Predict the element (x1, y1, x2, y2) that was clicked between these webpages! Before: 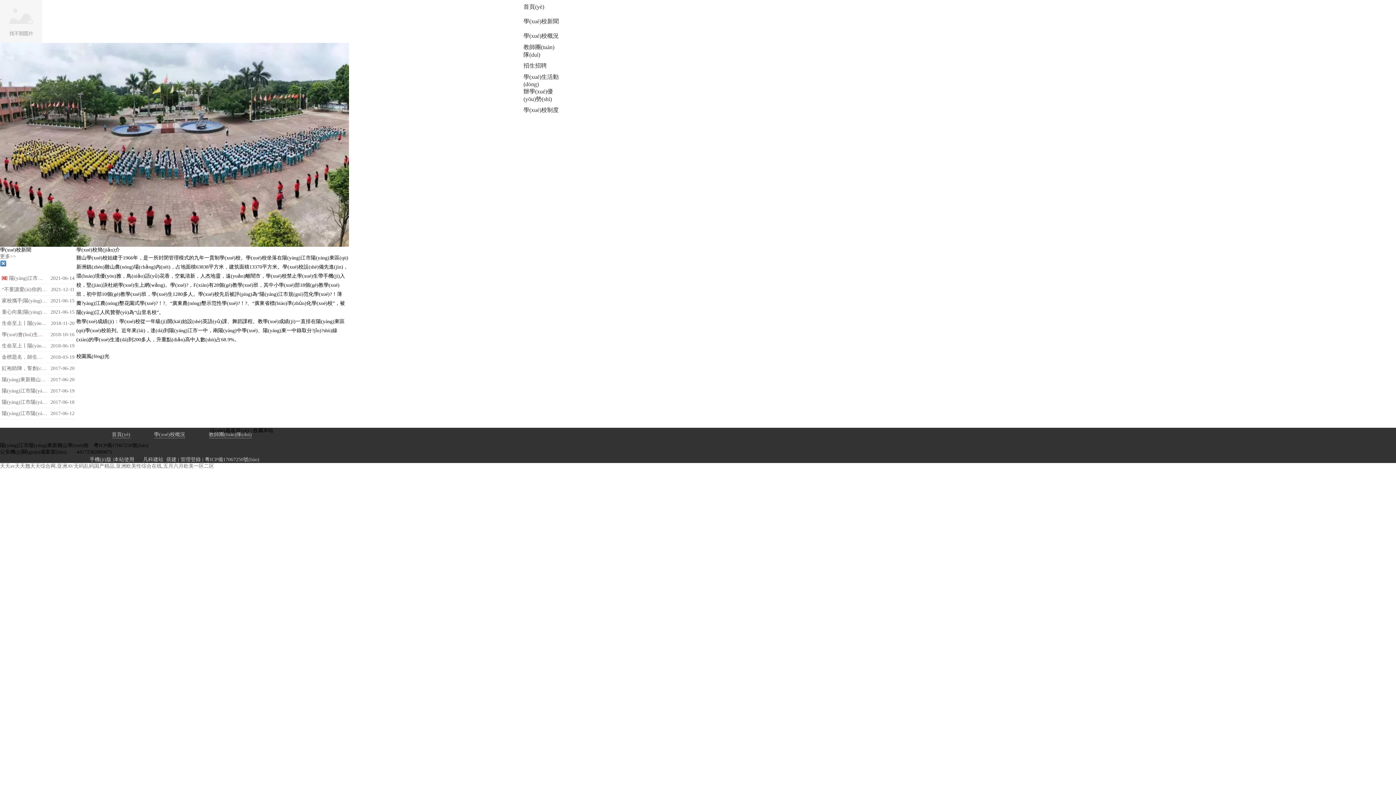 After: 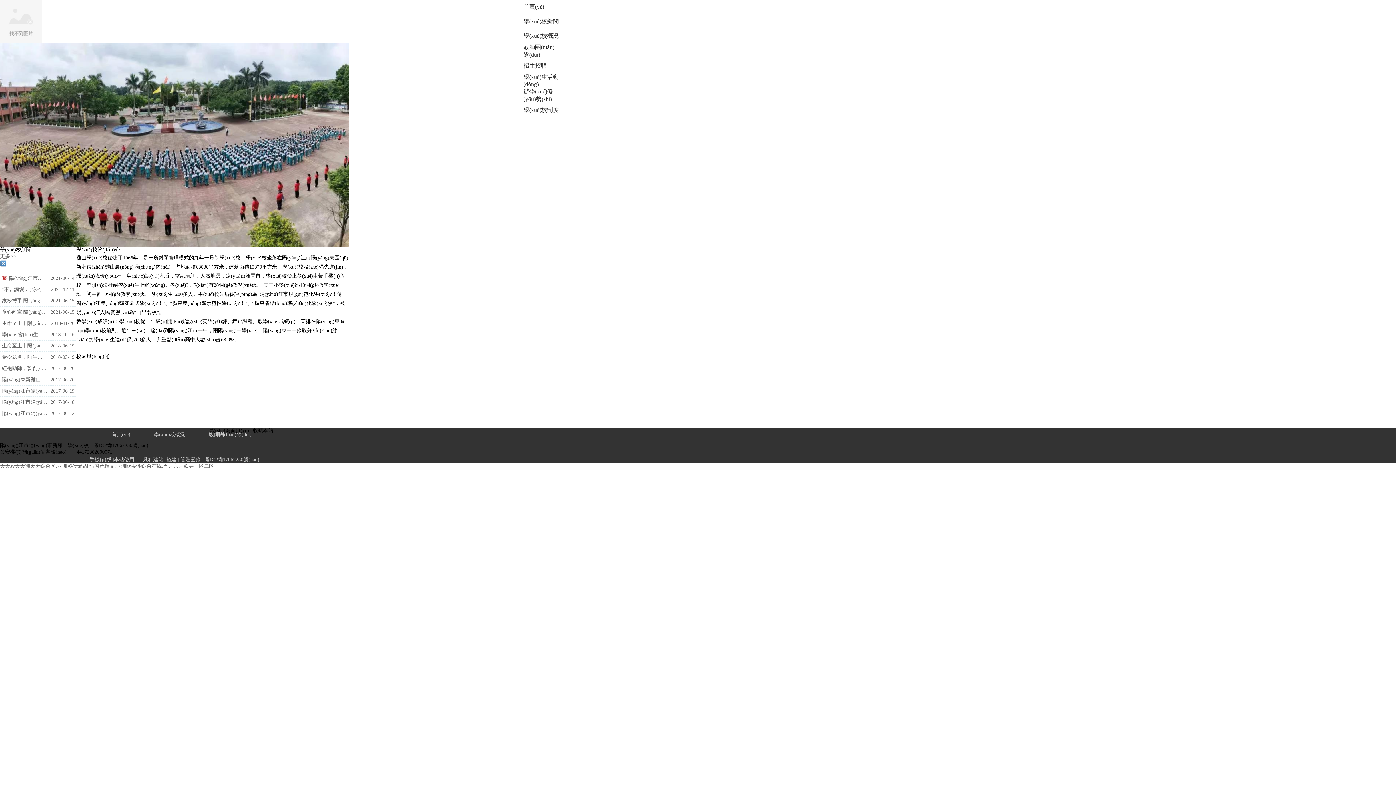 Action: bbox: (1, 375, 47, 384) label: 陽(yáng)東新雞山學(xué)校開(kāi)展飯?zhí)脝T工食品安全知識(shí)培訓(xùn)